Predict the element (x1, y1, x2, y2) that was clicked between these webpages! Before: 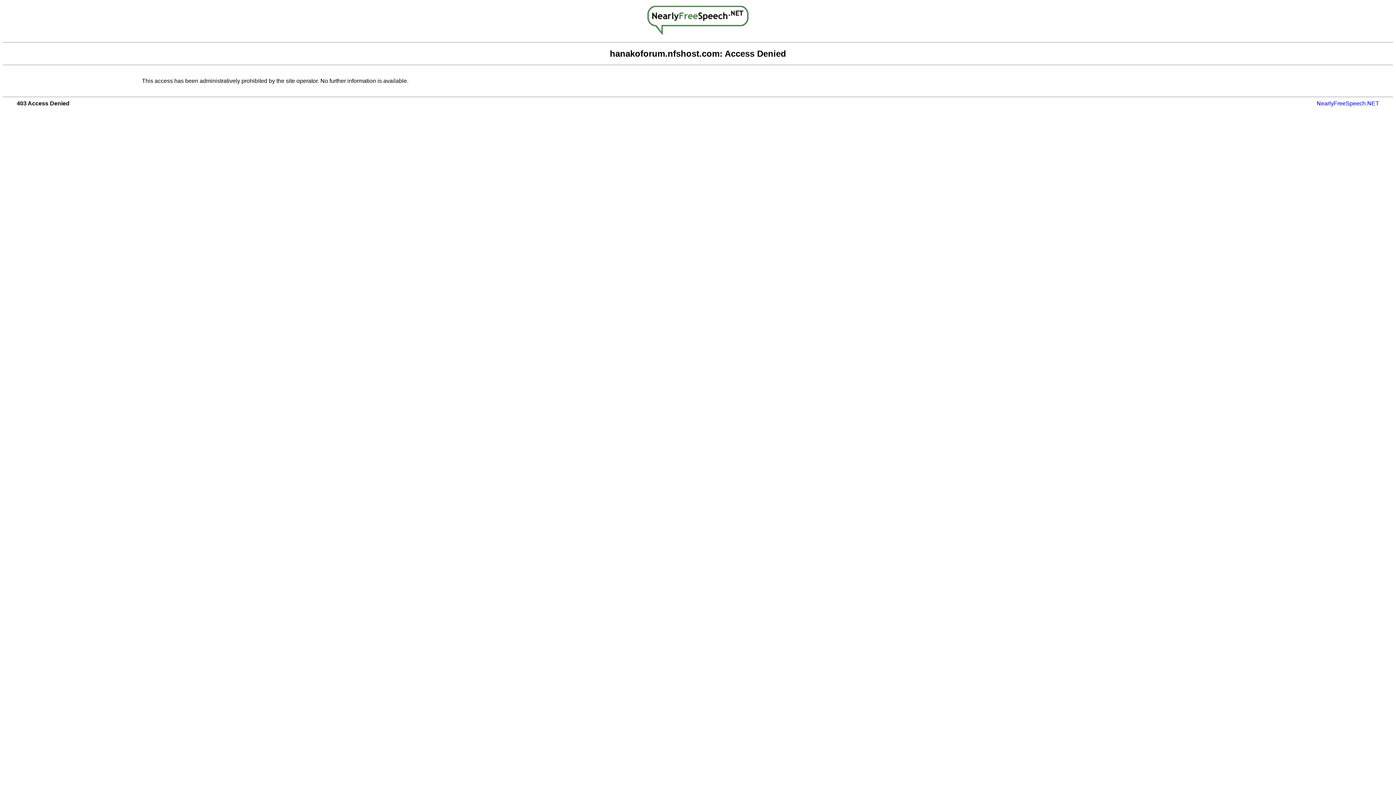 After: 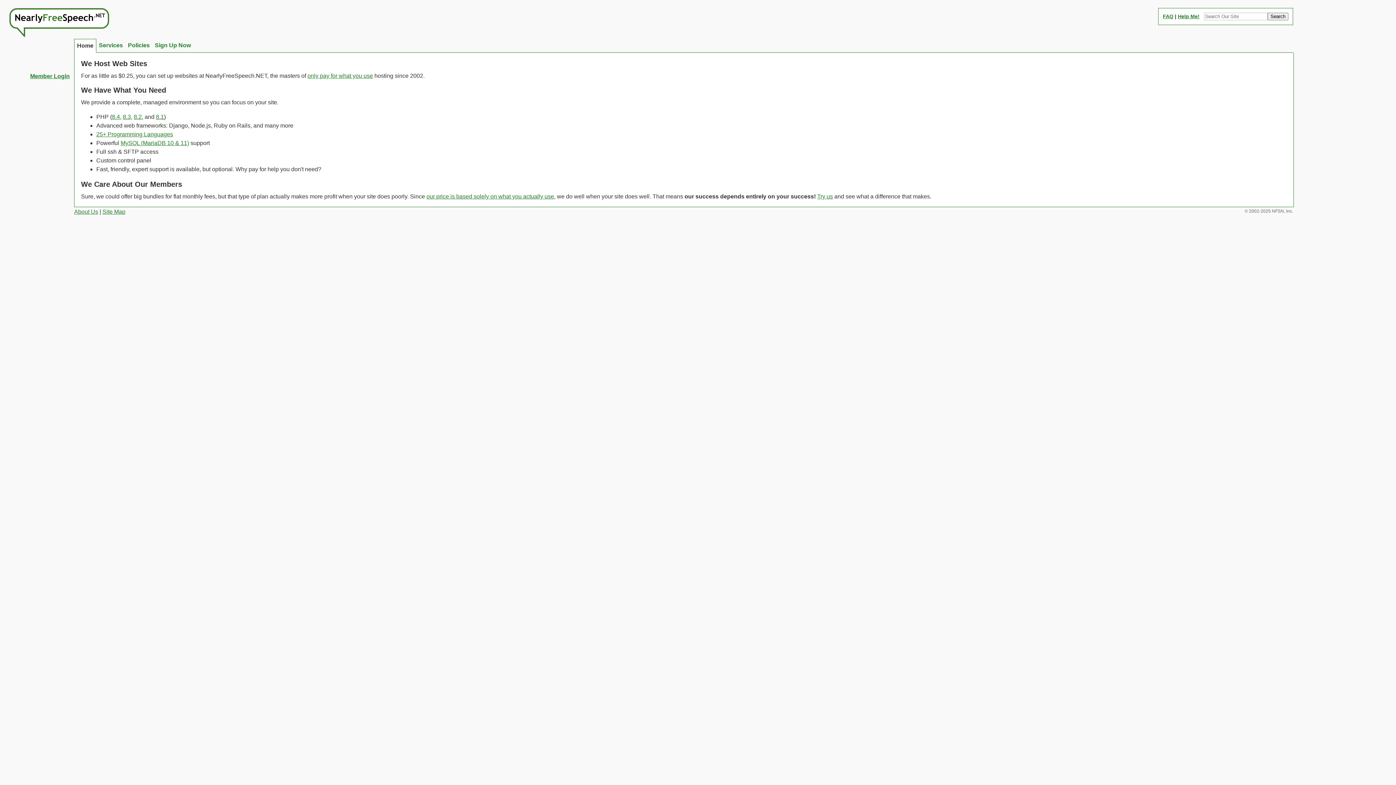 Action: bbox: (647, 29, 748, 36)